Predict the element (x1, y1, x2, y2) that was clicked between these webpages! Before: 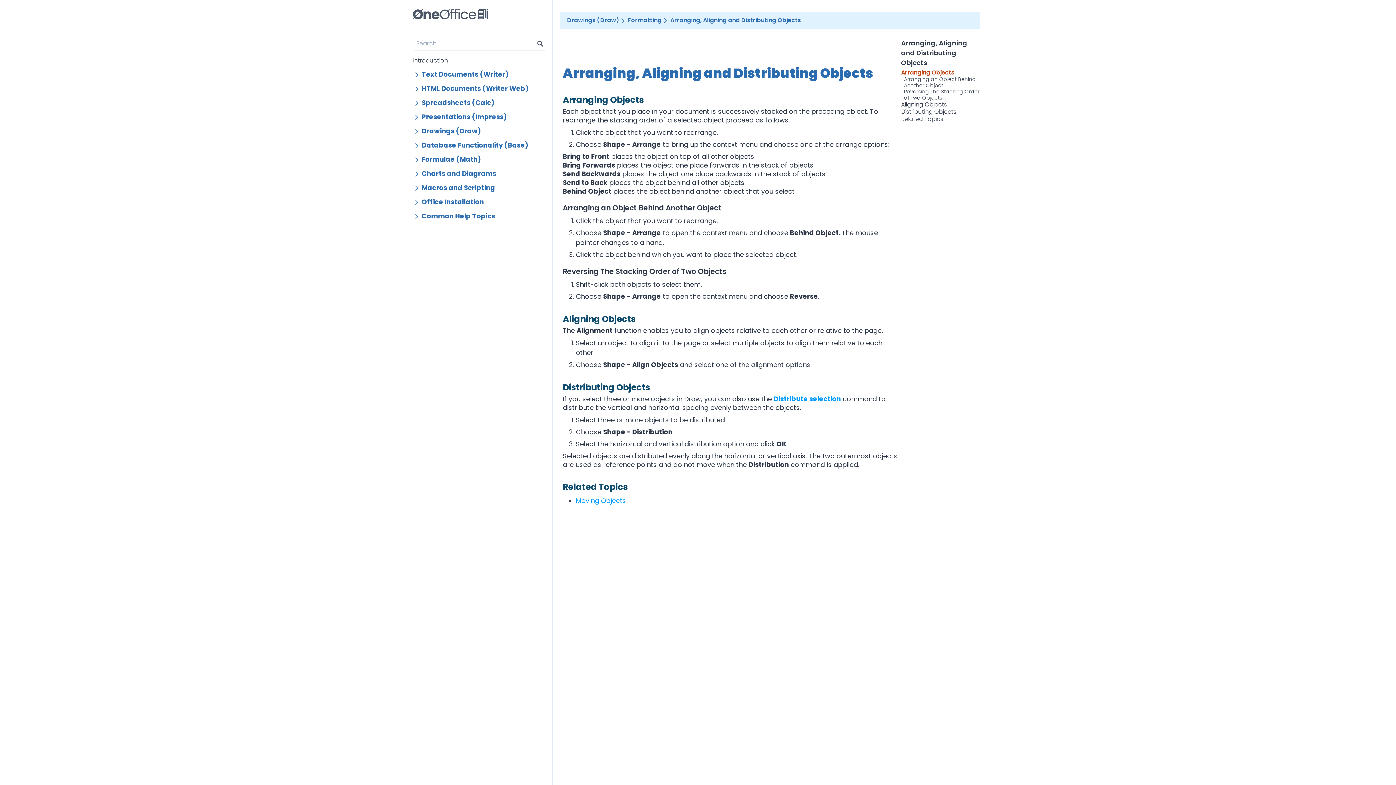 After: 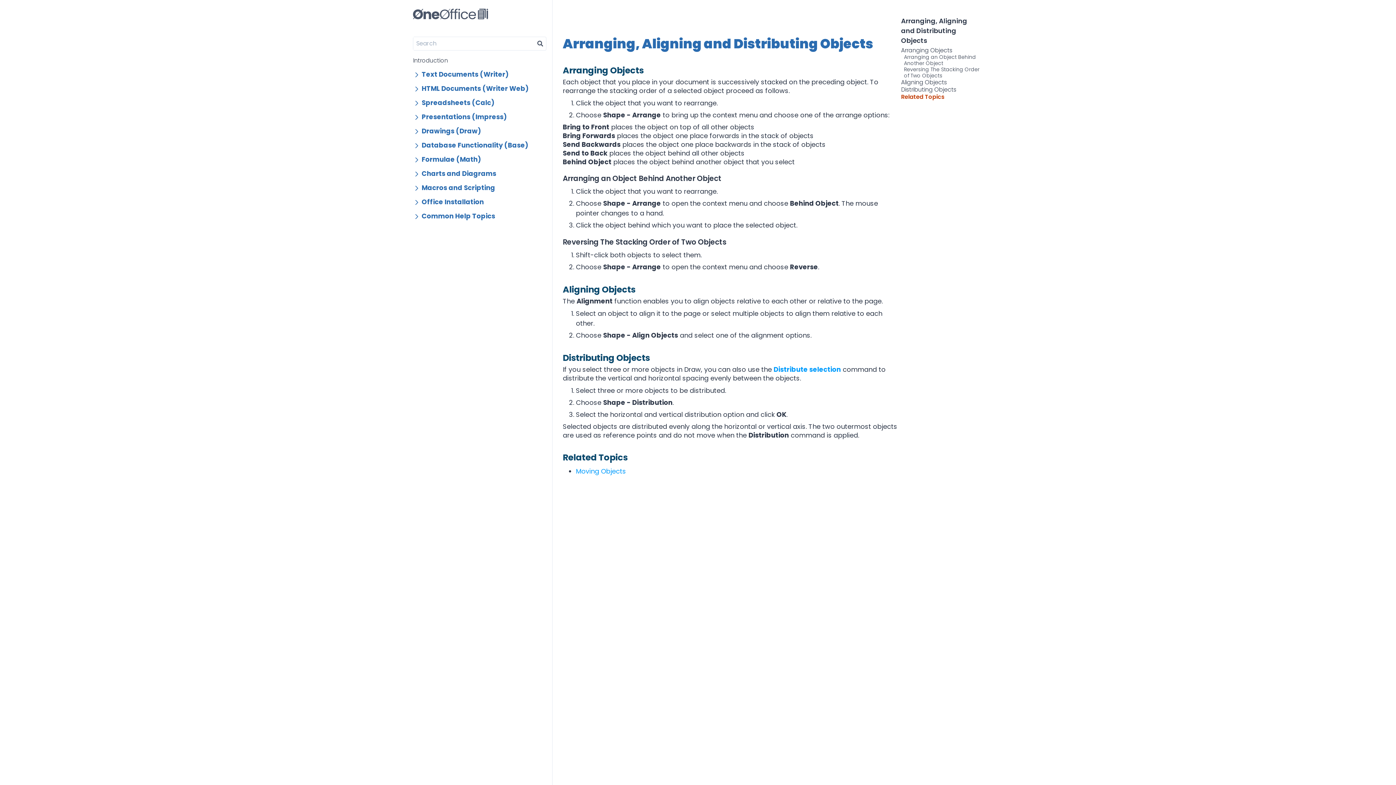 Action: bbox: (901, 115, 980, 122) label: Related Topics